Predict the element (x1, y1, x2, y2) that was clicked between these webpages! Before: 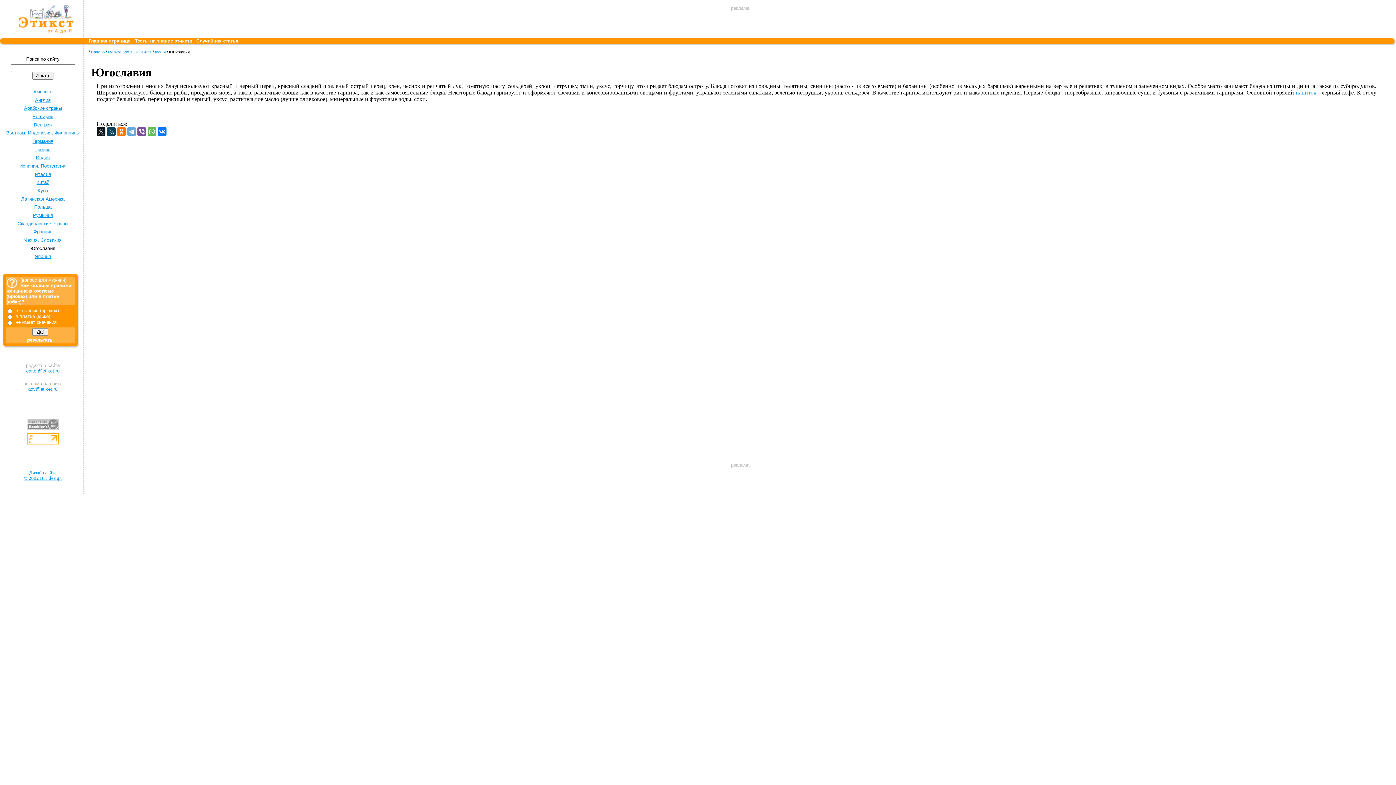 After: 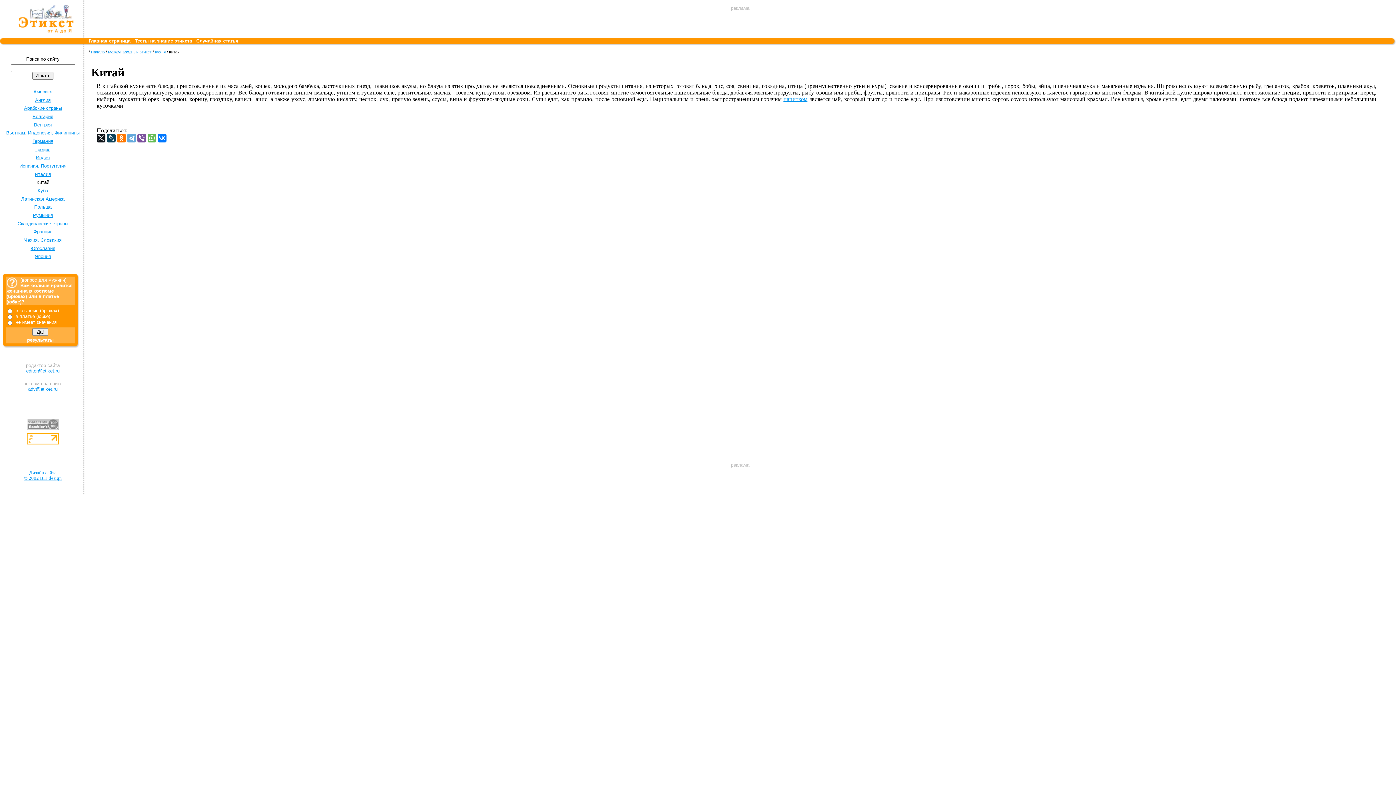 Action: bbox: (36, 179, 49, 185) label: Китай